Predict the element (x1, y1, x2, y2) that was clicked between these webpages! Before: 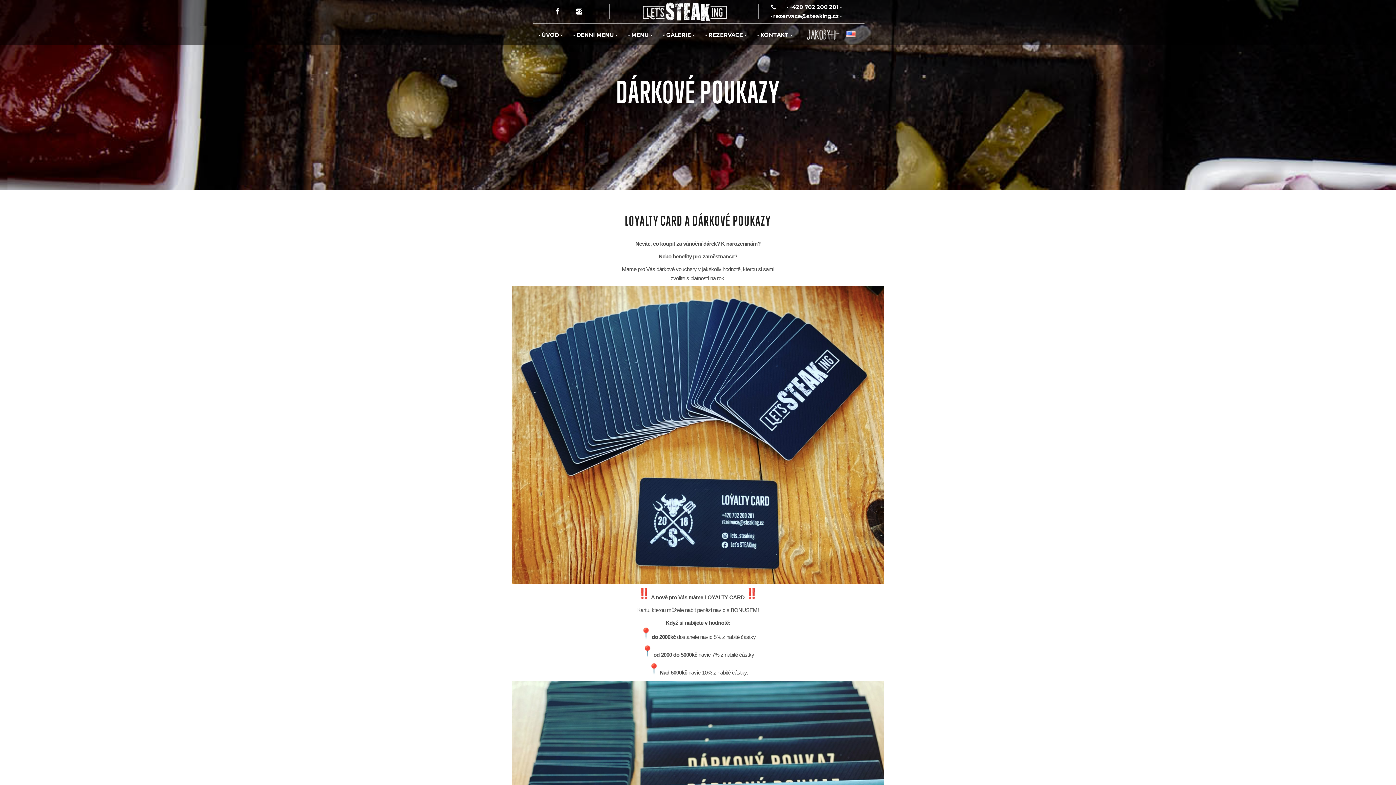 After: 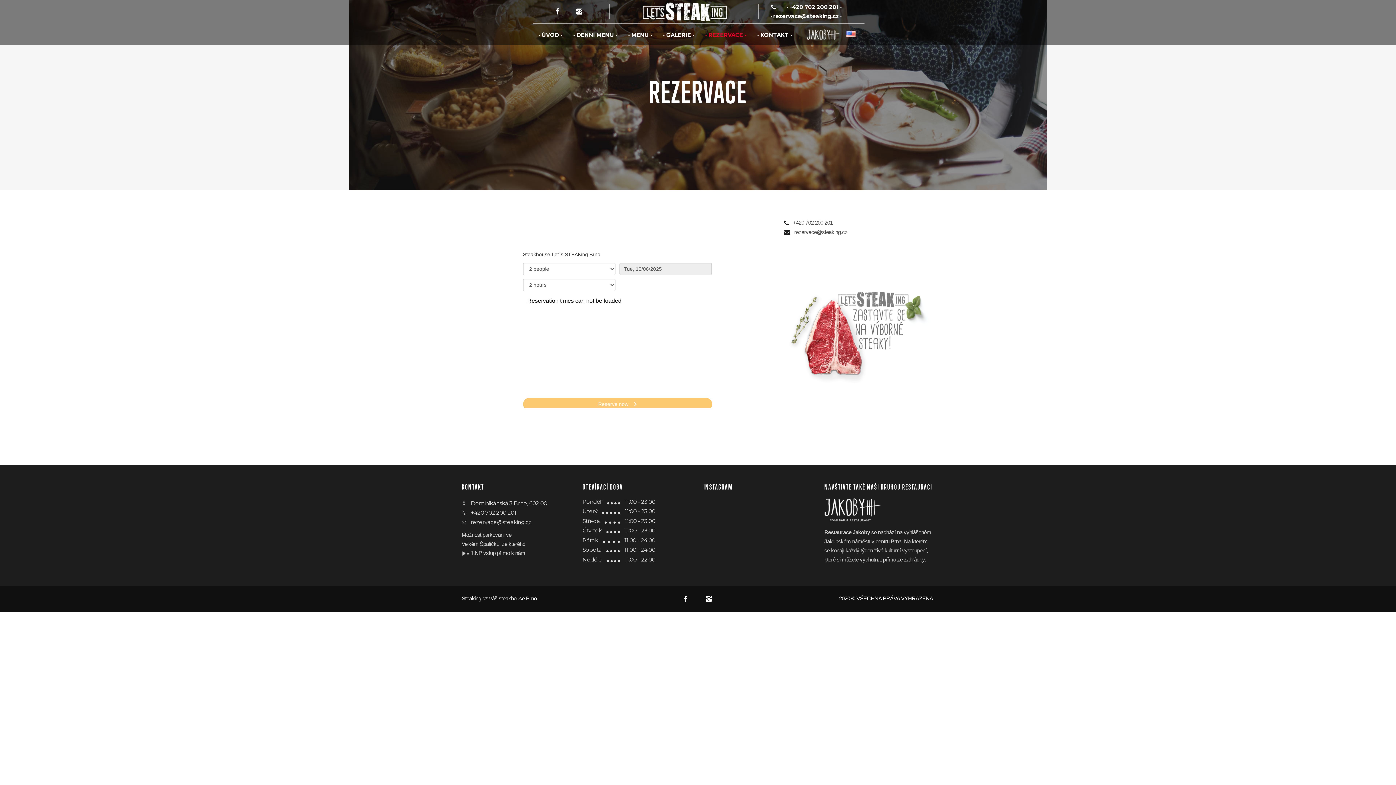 Action: bbox: (699, 24, 751, 45) label: REZERVACE